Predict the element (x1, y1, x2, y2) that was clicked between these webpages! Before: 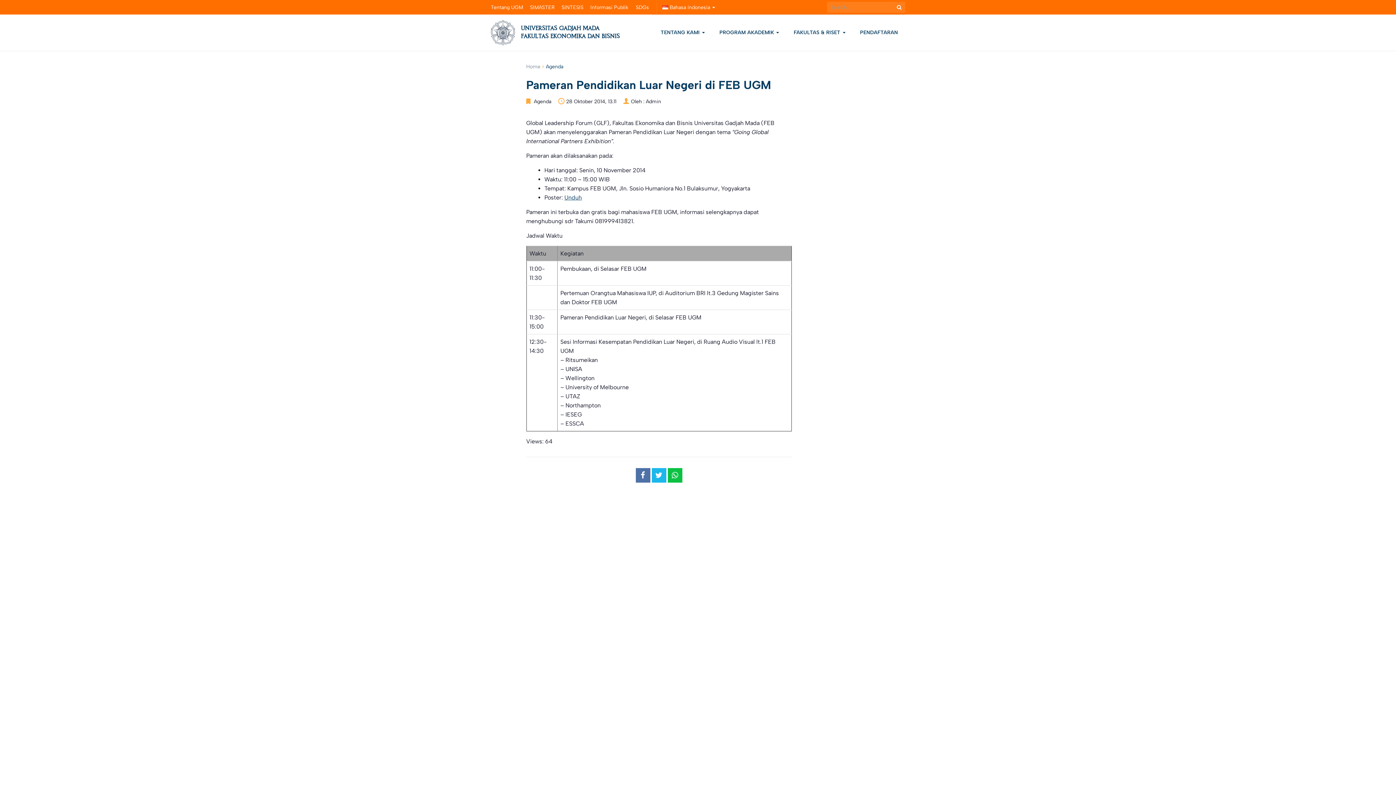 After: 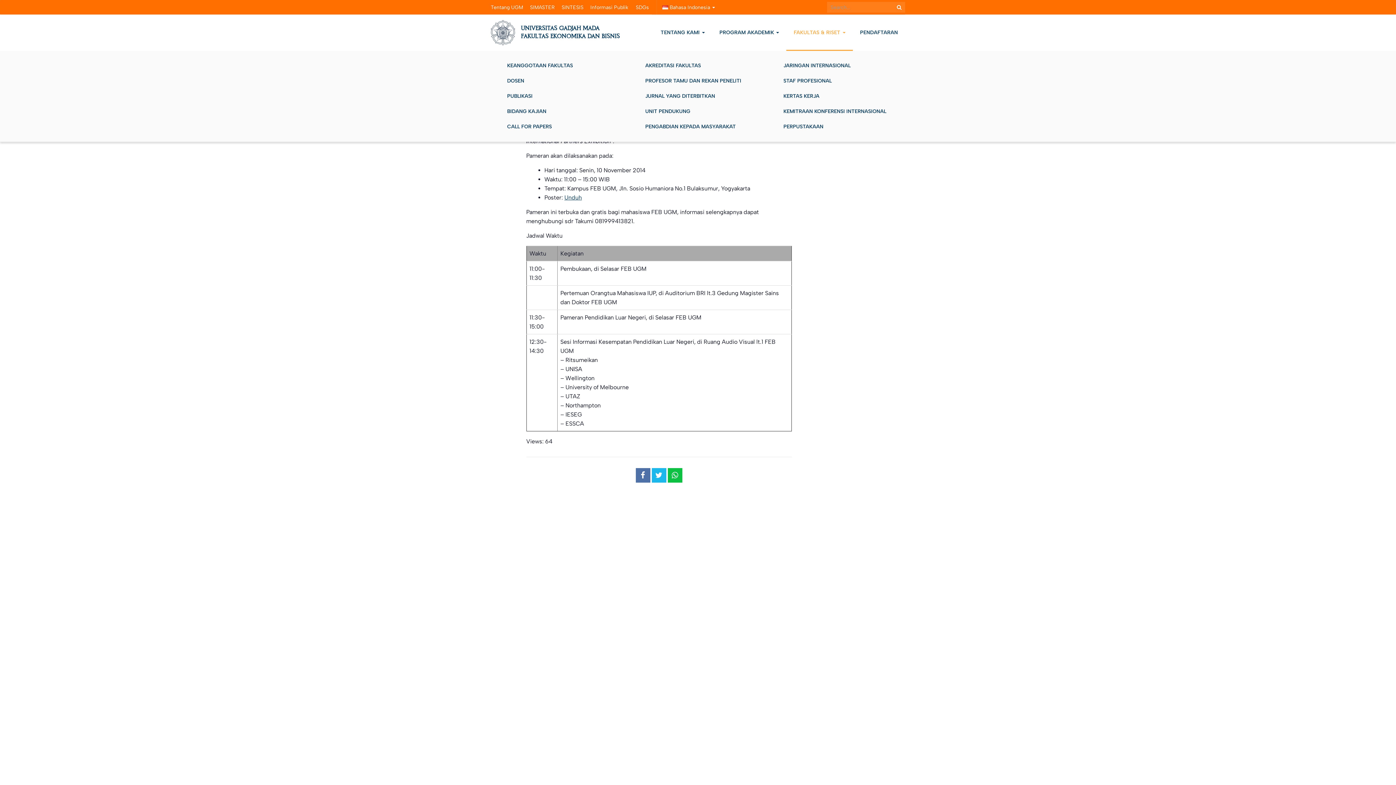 Action: bbox: (786, 14, 853, 50) label: FAKULTAS & RISET 